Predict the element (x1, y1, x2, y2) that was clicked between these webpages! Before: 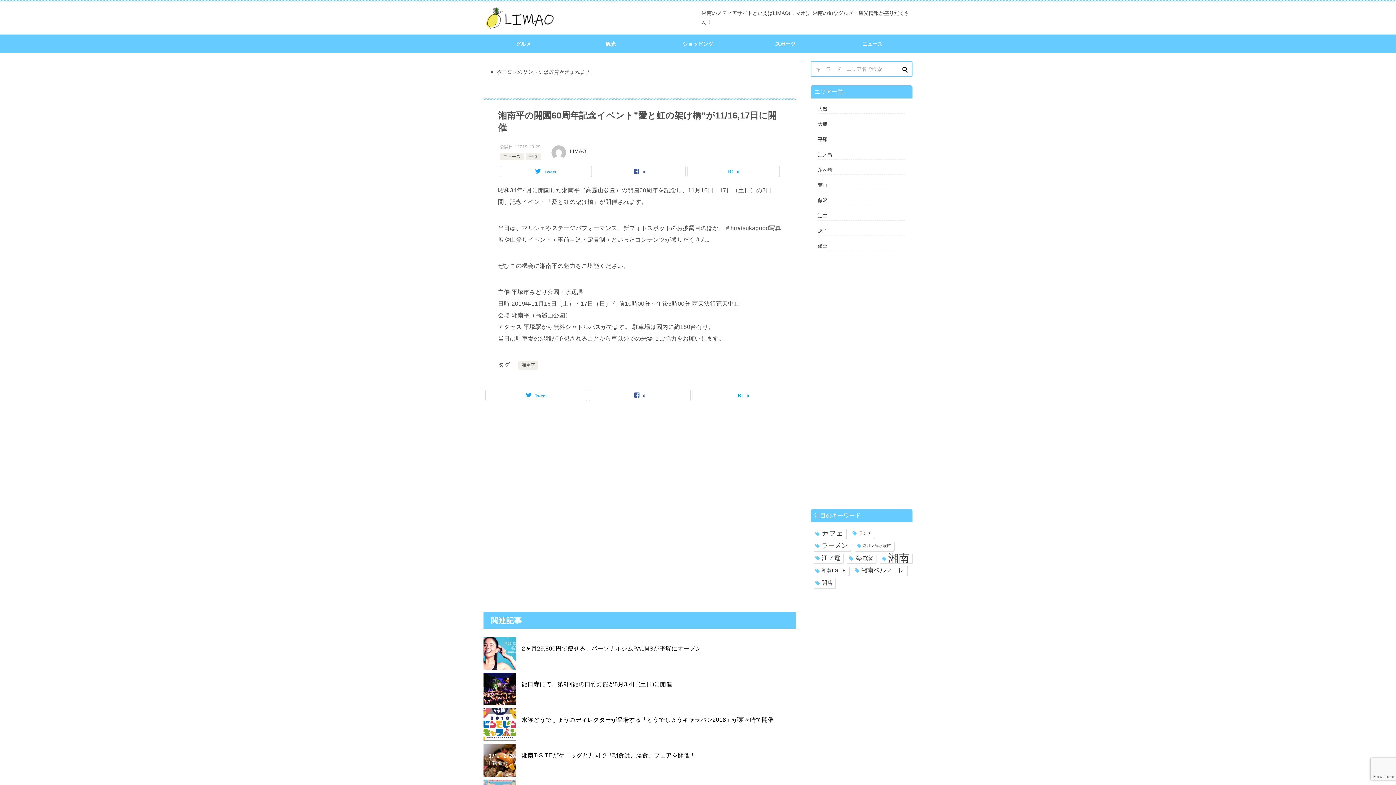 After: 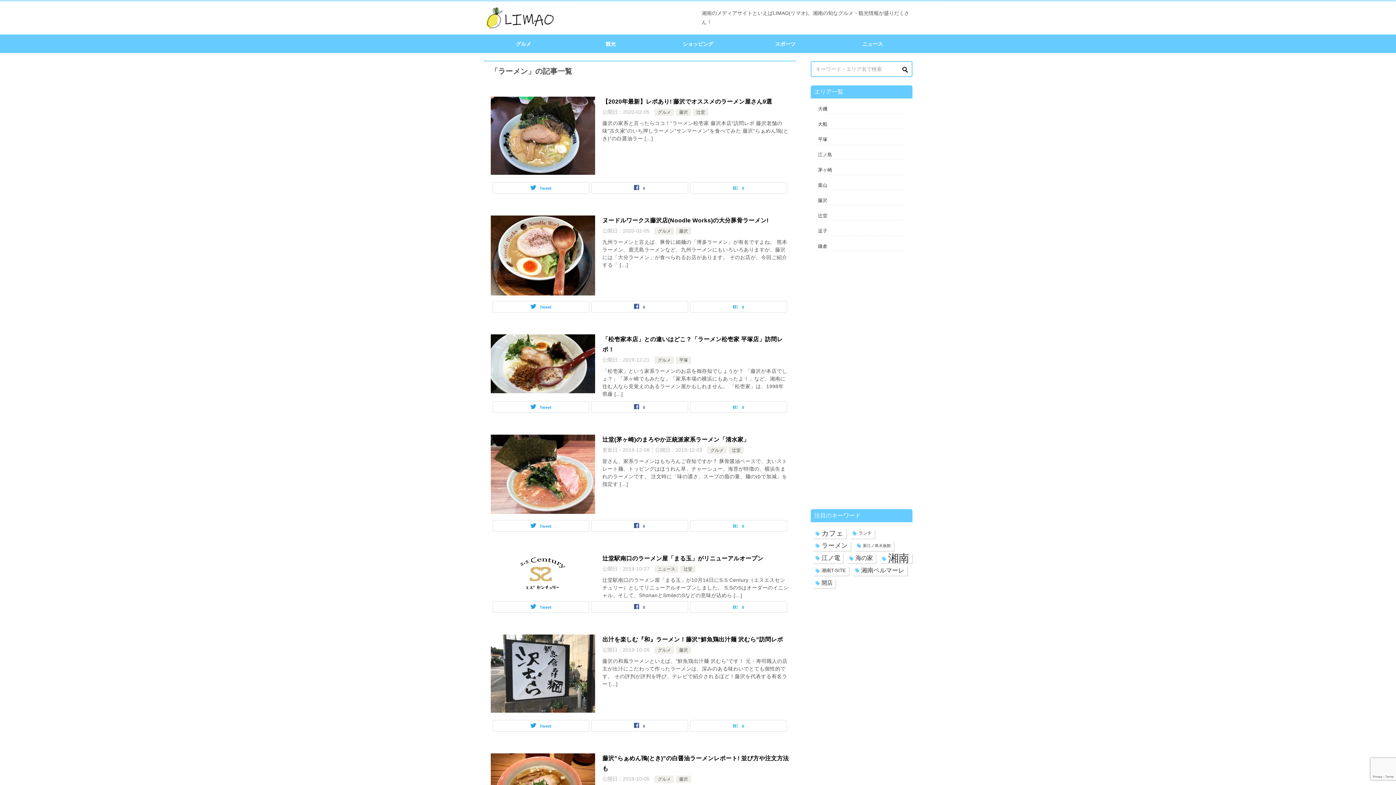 Action: bbox: (812, 540, 850, 551) label: ラーメン (16個の項目)